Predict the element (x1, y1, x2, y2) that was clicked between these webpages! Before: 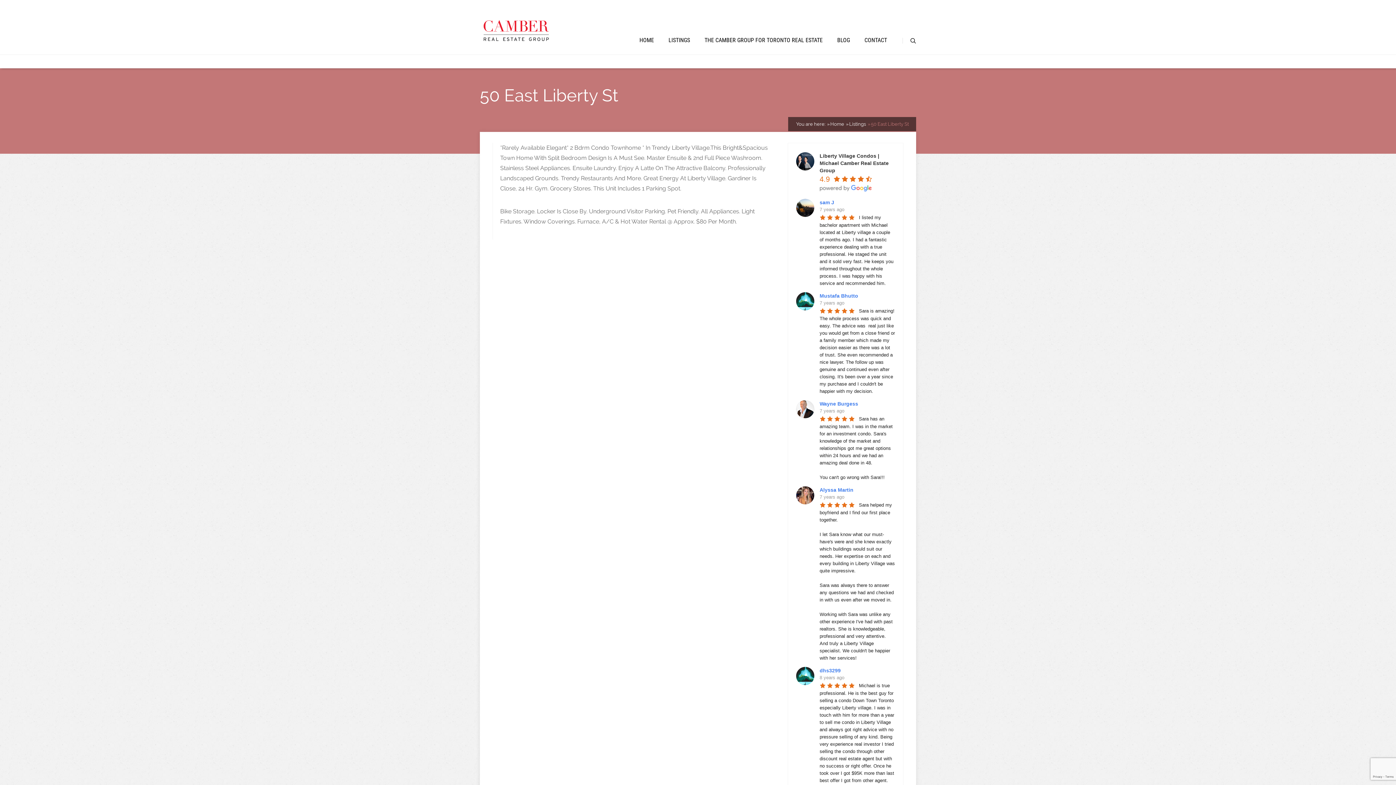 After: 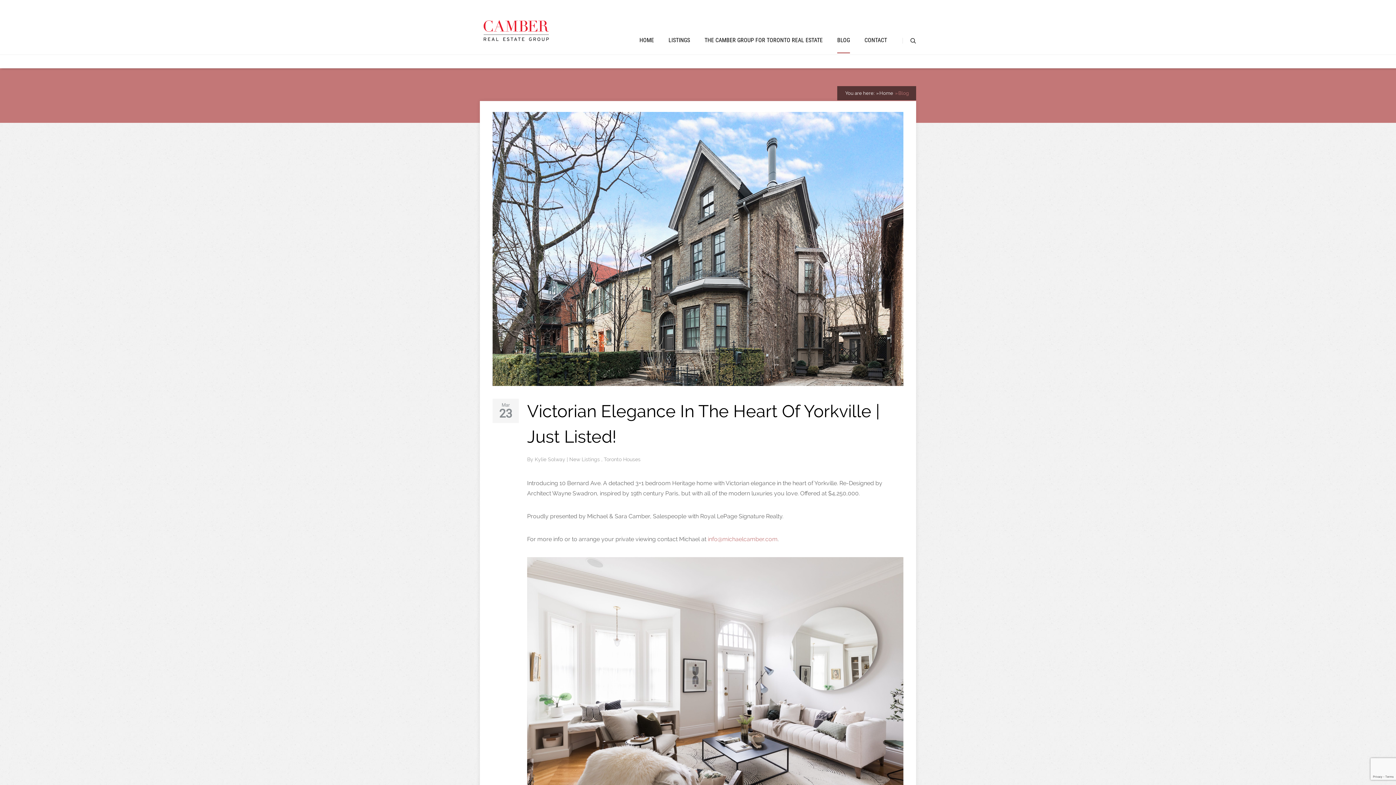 Action: label: BLOG bbox: (837, 36, 850, 43)